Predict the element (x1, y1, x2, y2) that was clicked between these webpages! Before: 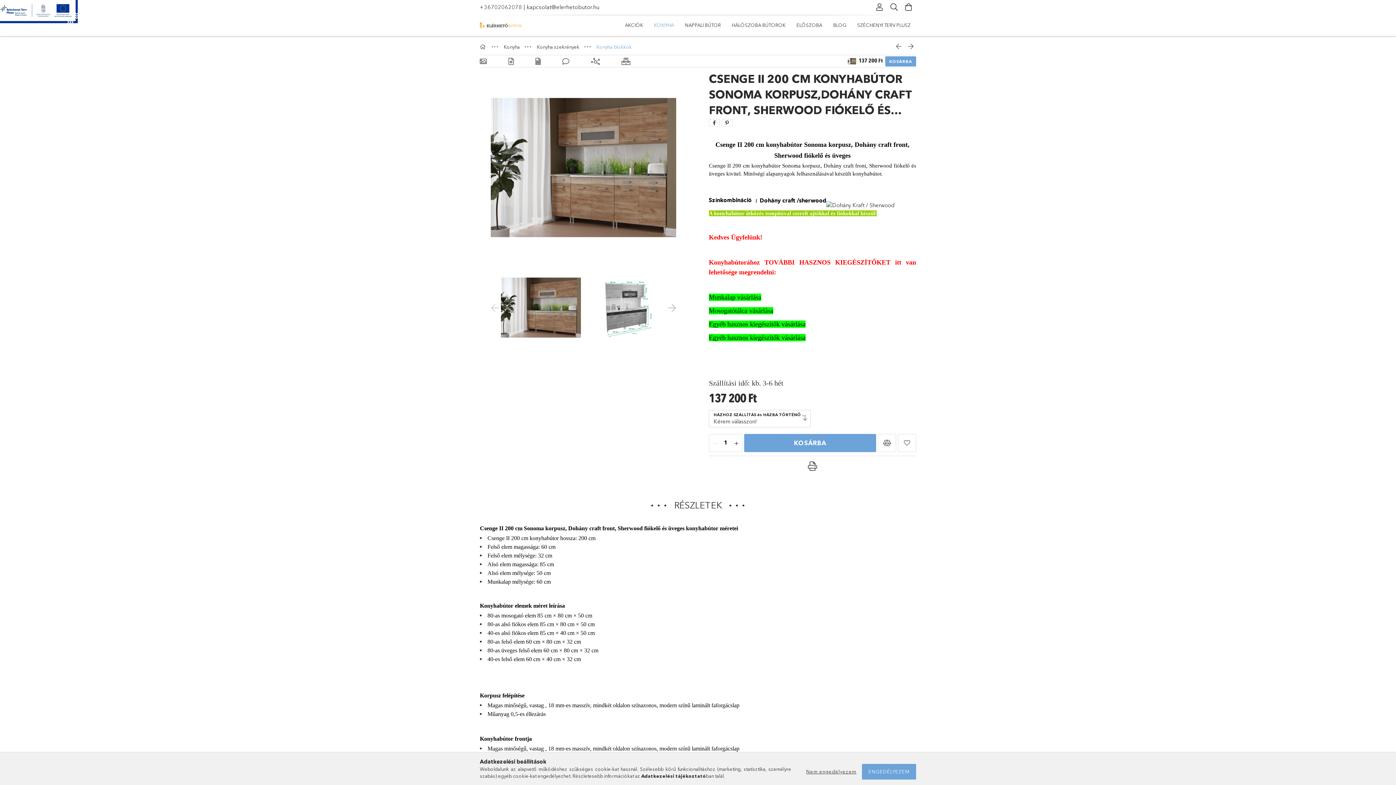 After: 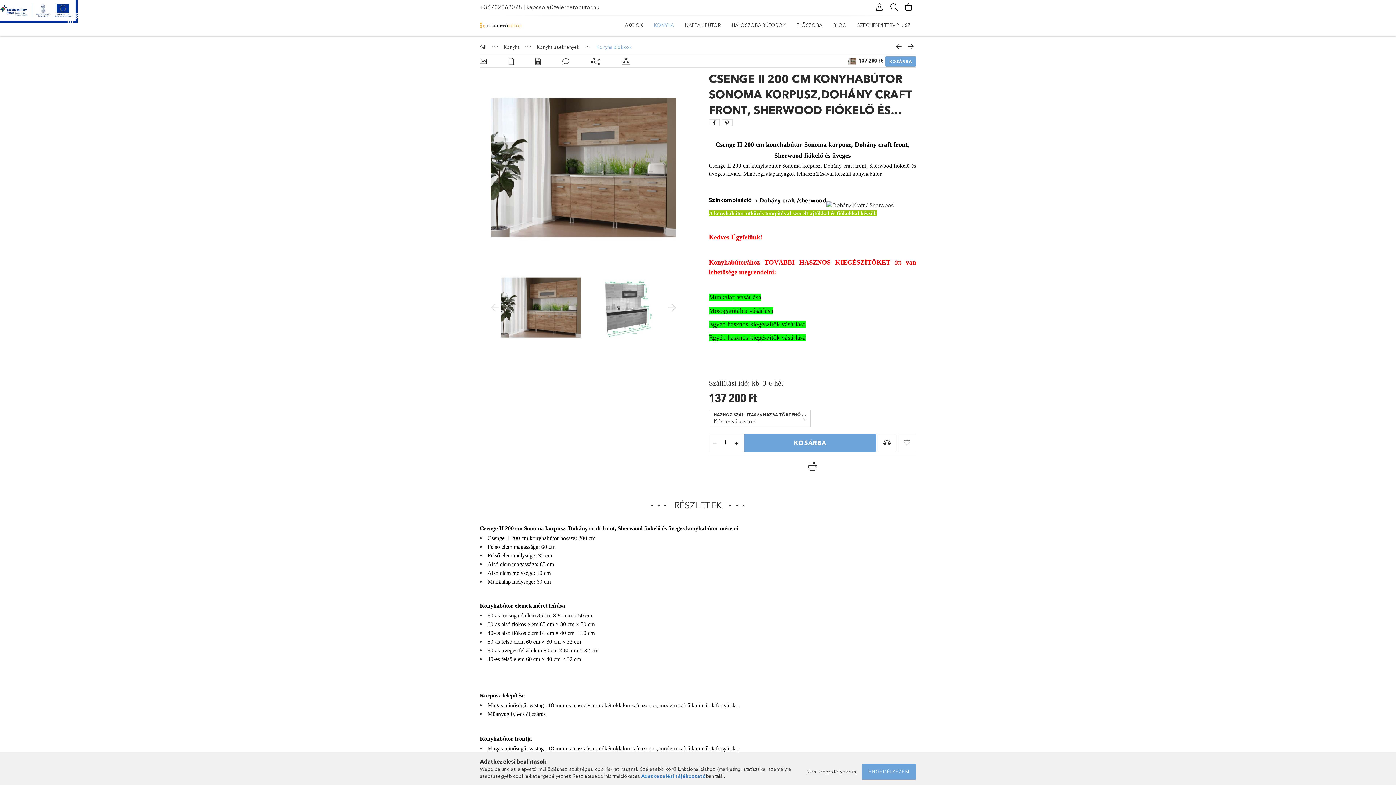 Action: label: Adatkezelési tájékoztató bbox: (641, 773, 706, 779)